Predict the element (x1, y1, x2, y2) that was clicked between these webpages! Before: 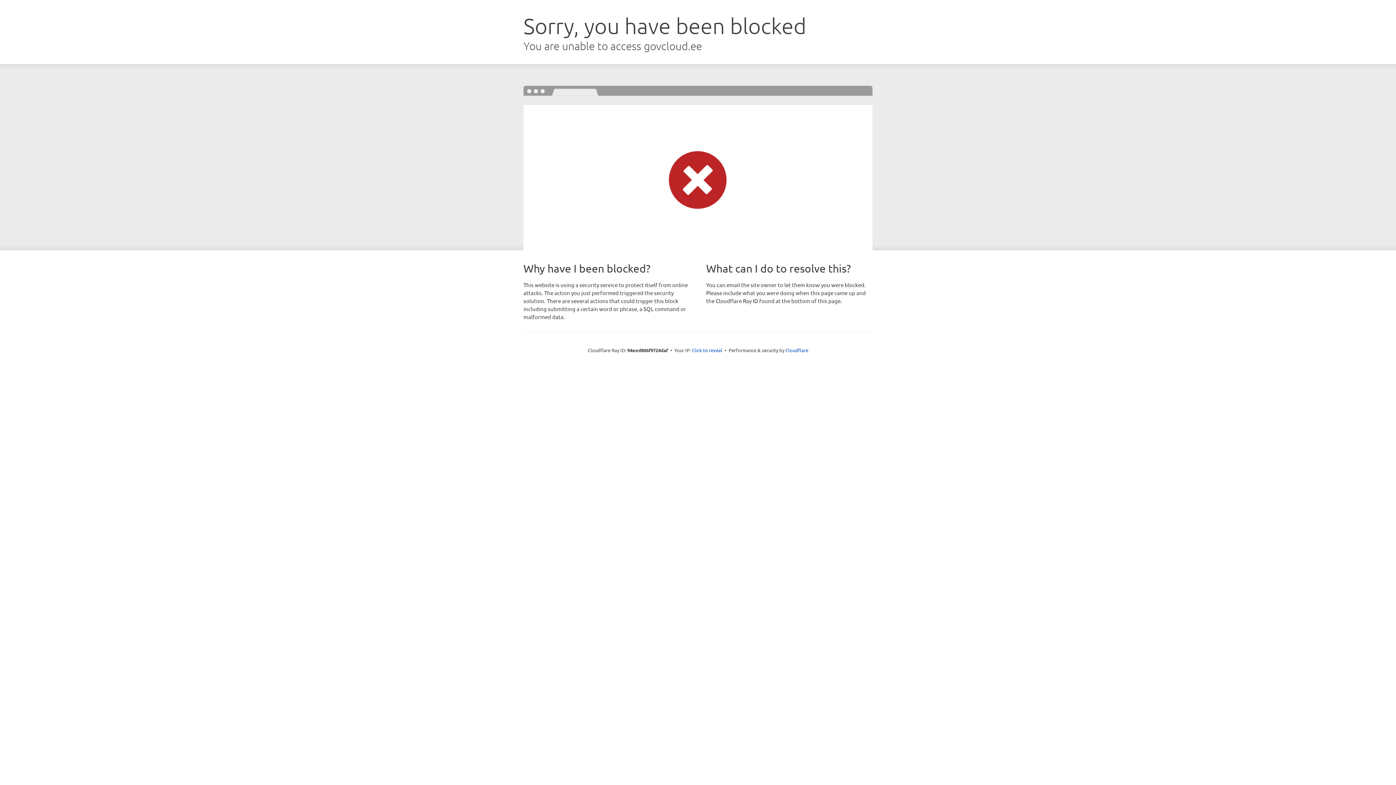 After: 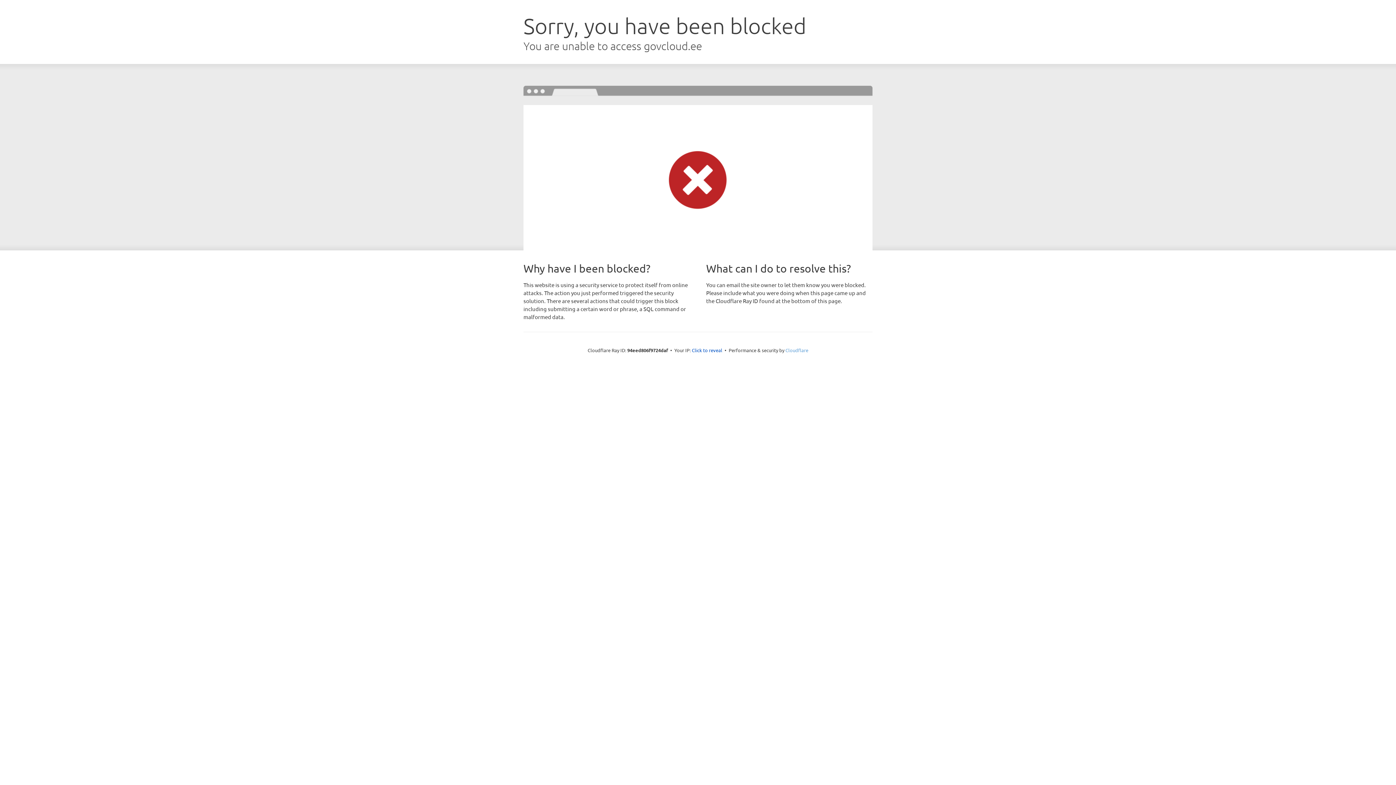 Action: label: Cloudflare bbox: (785, 347, 808, 353)